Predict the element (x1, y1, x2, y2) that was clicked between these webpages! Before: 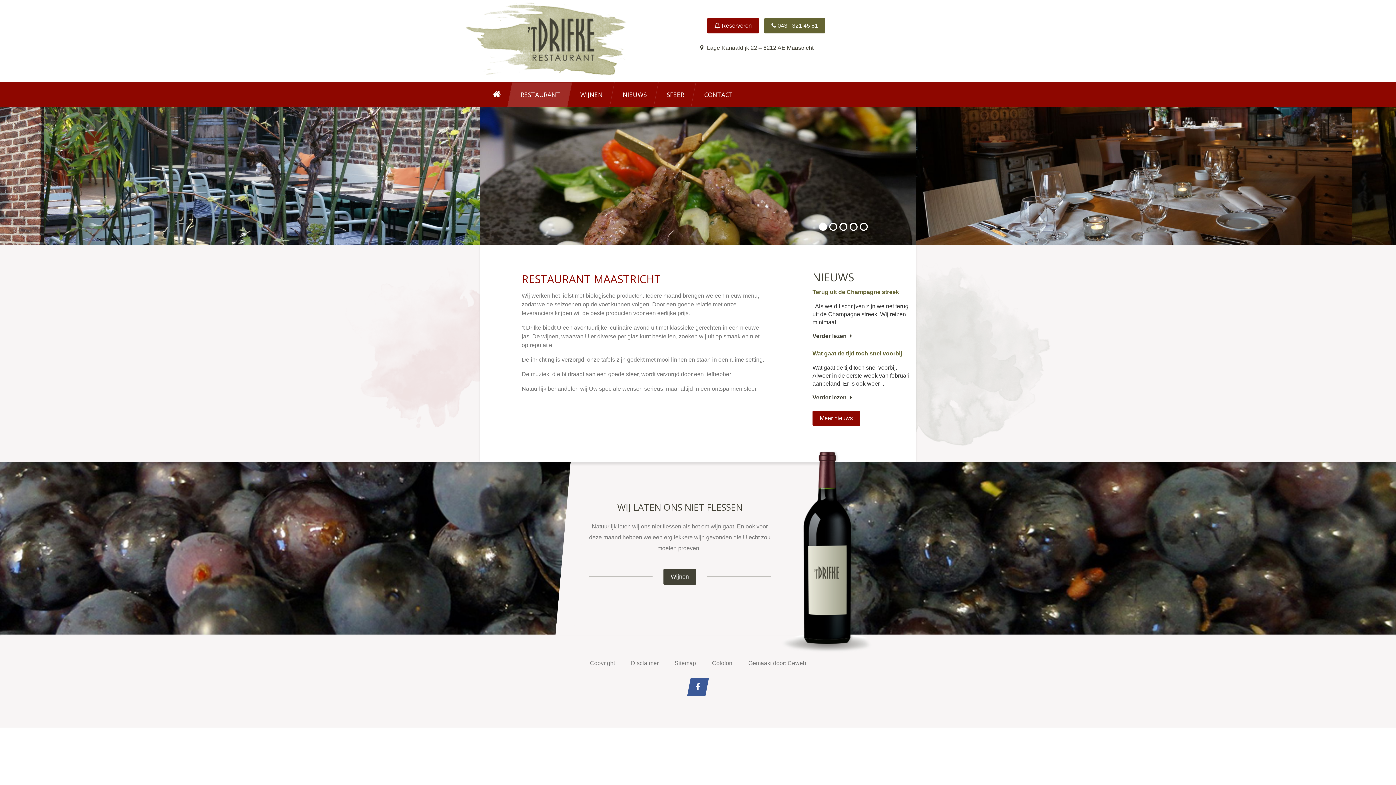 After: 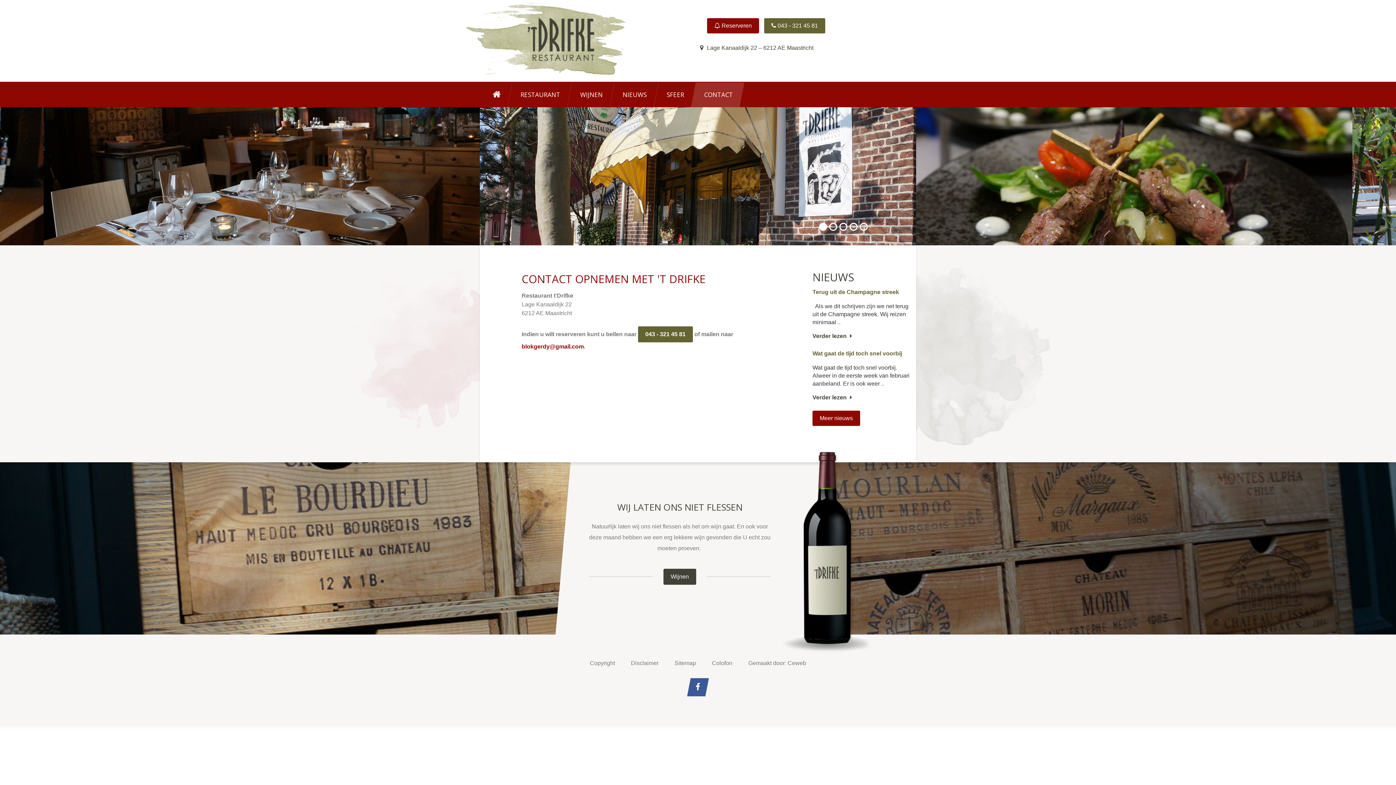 Action: label: CONTACT bbox: (697, 82, 740, 107)